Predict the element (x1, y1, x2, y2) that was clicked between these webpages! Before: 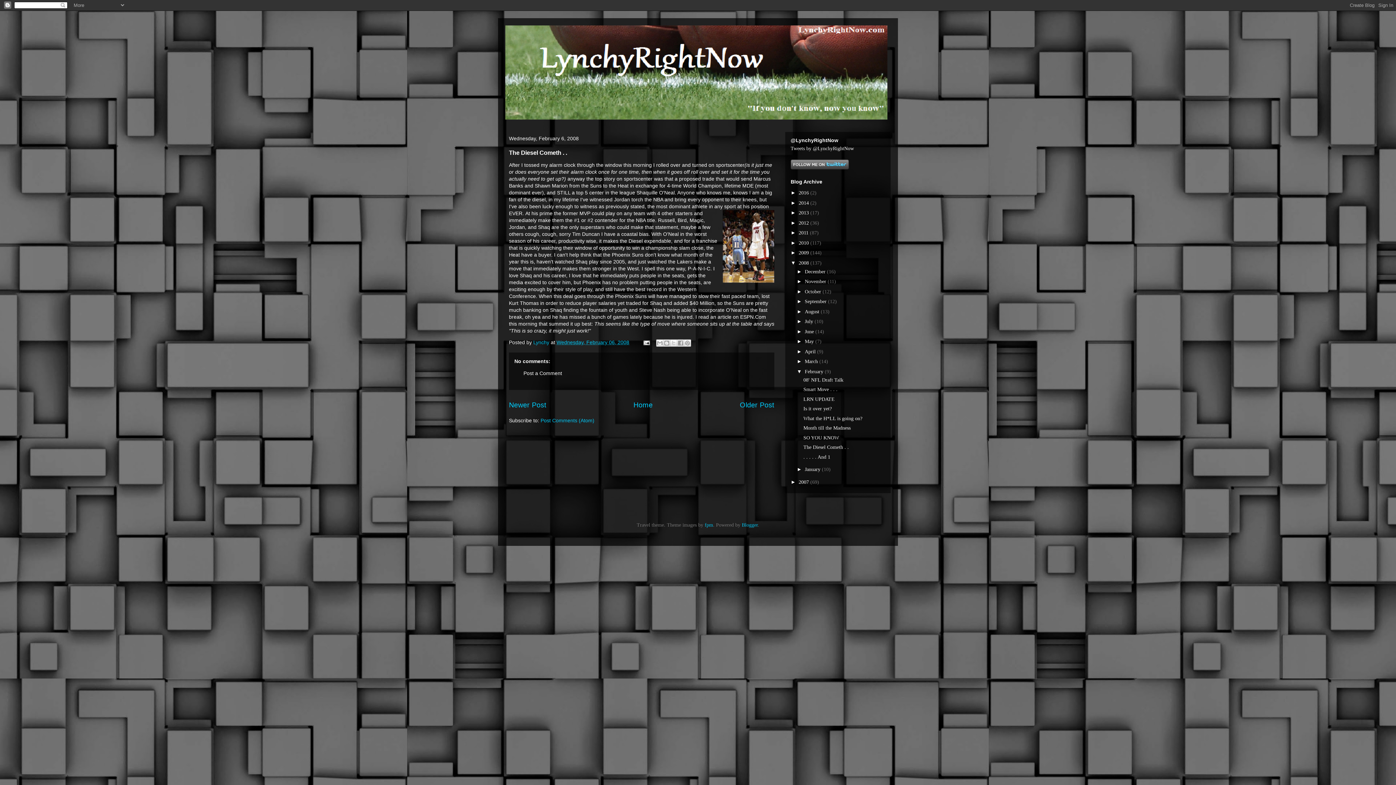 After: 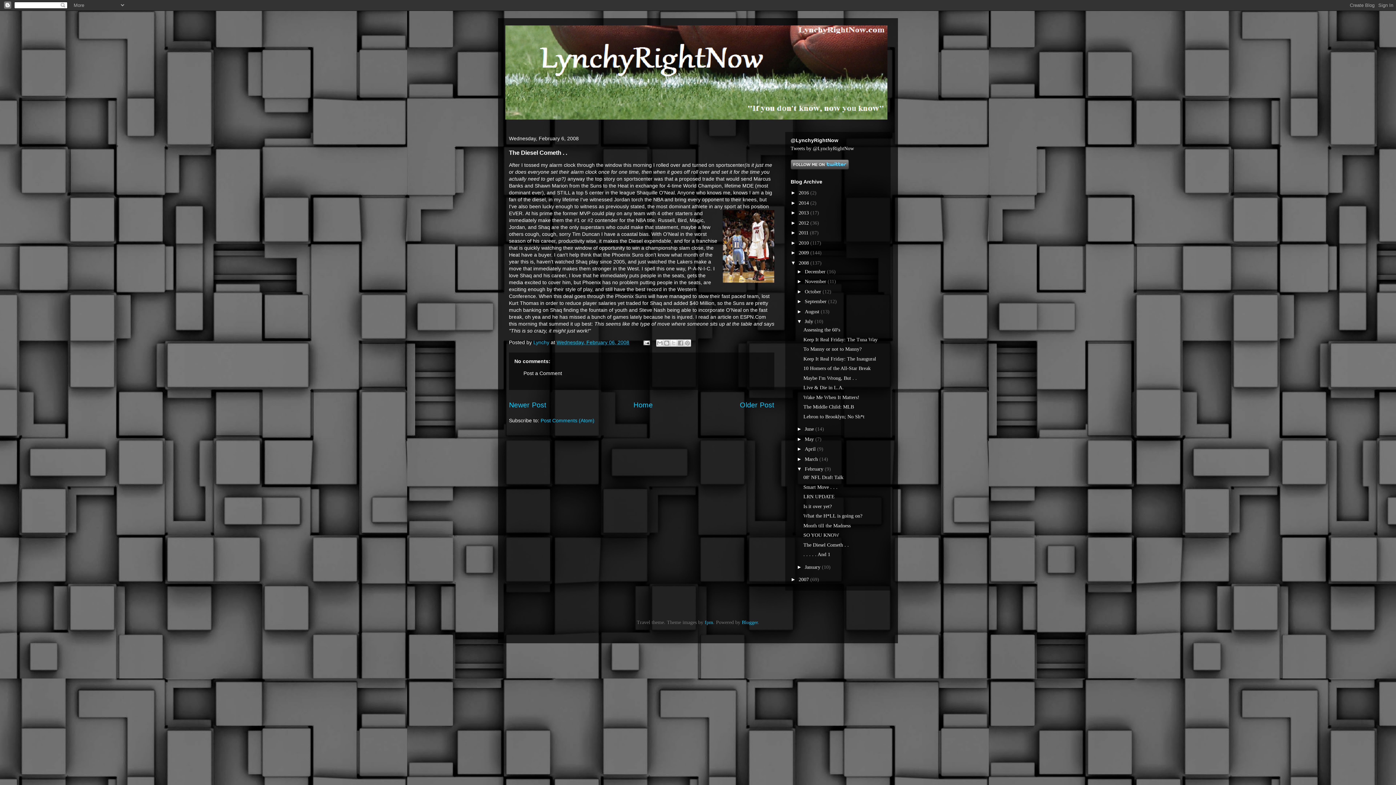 Action: label: ►   bbox: (797, 318, 805, 324)